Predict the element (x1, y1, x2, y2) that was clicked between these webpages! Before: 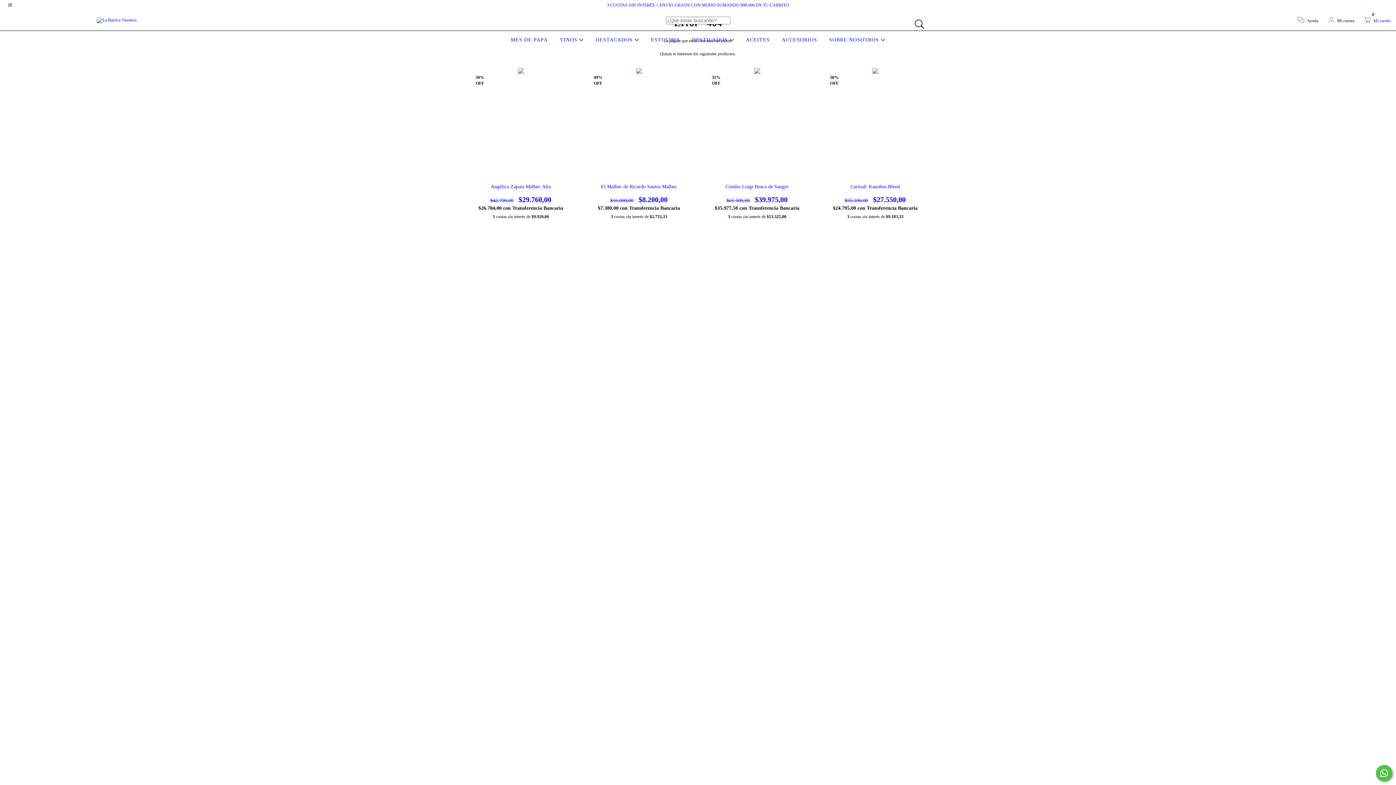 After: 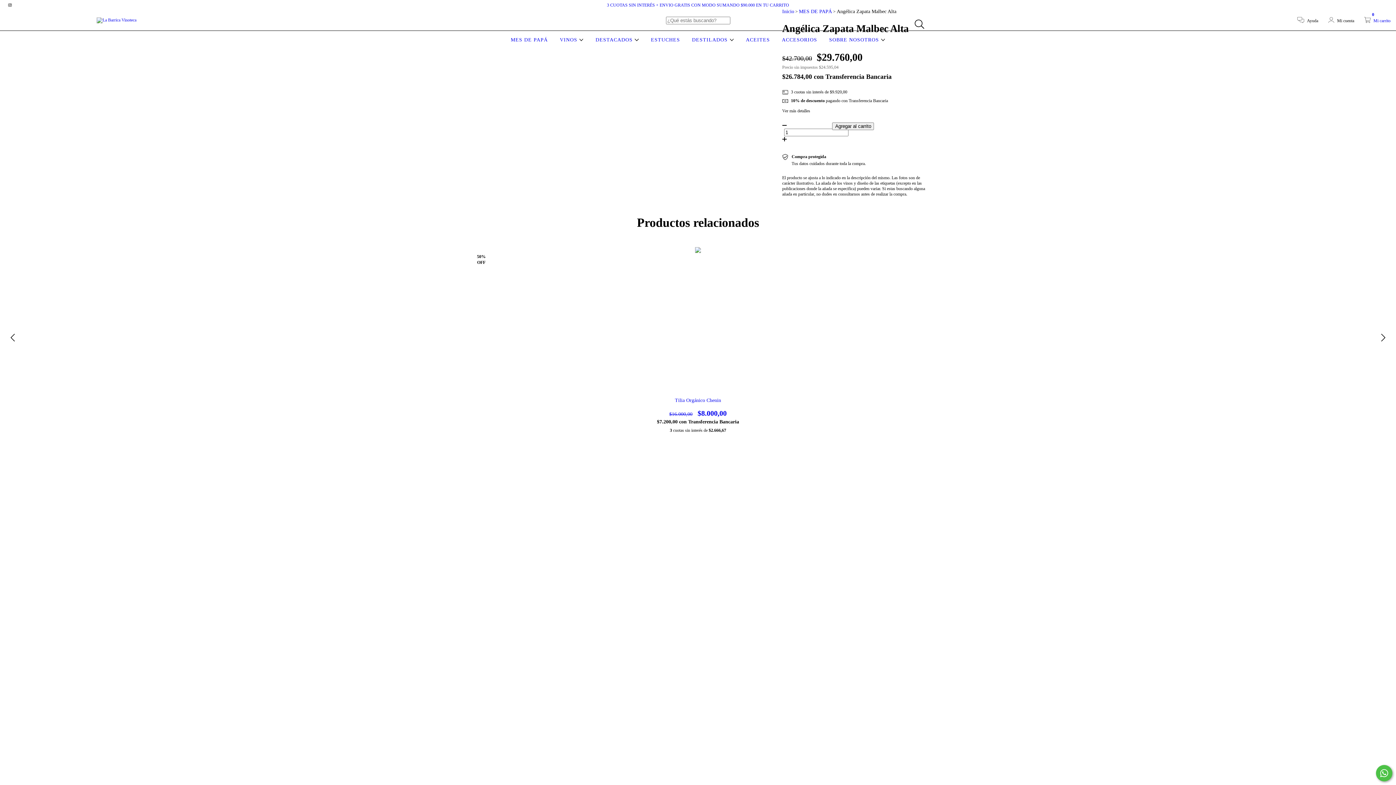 Action: label: Angélica Zapata Malbec Alta bbox: (468, 184, 573, 204)